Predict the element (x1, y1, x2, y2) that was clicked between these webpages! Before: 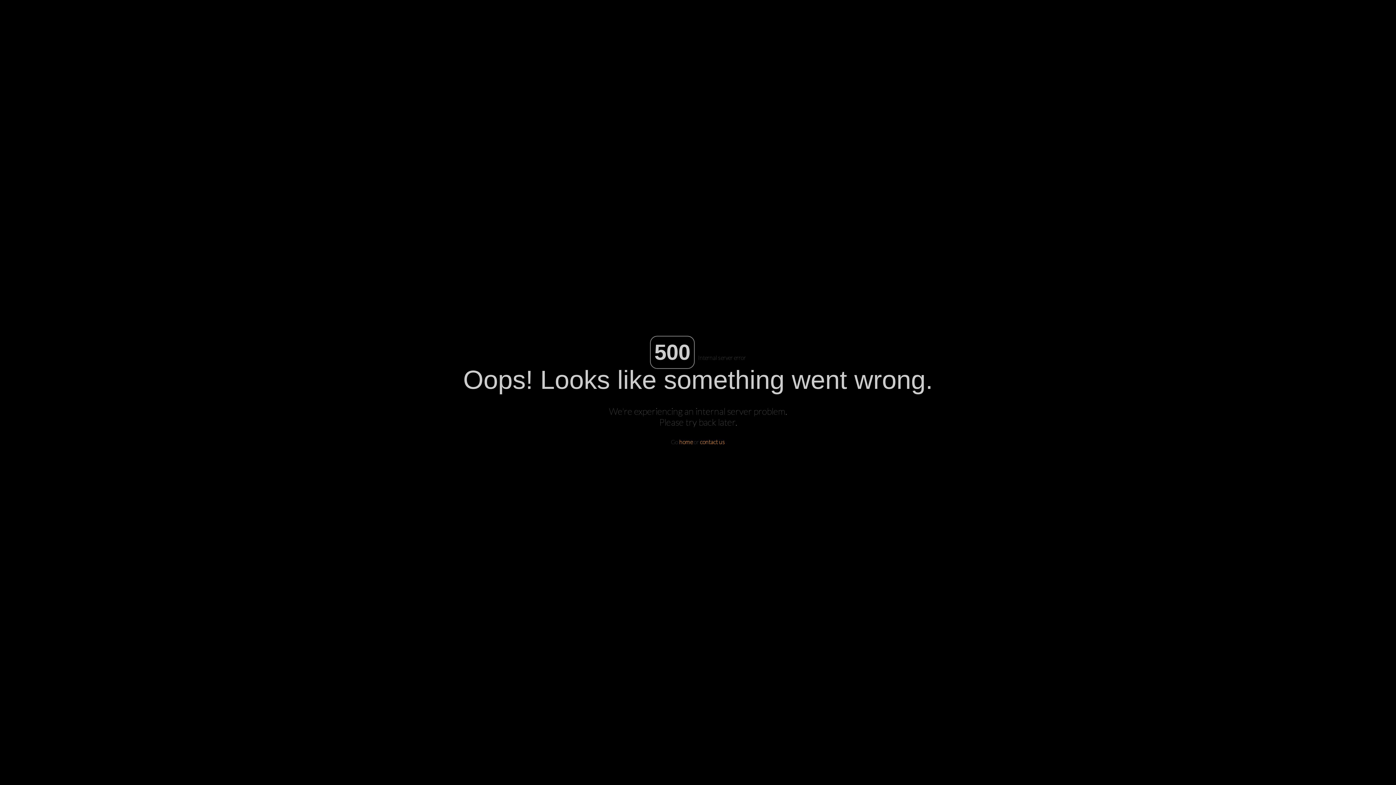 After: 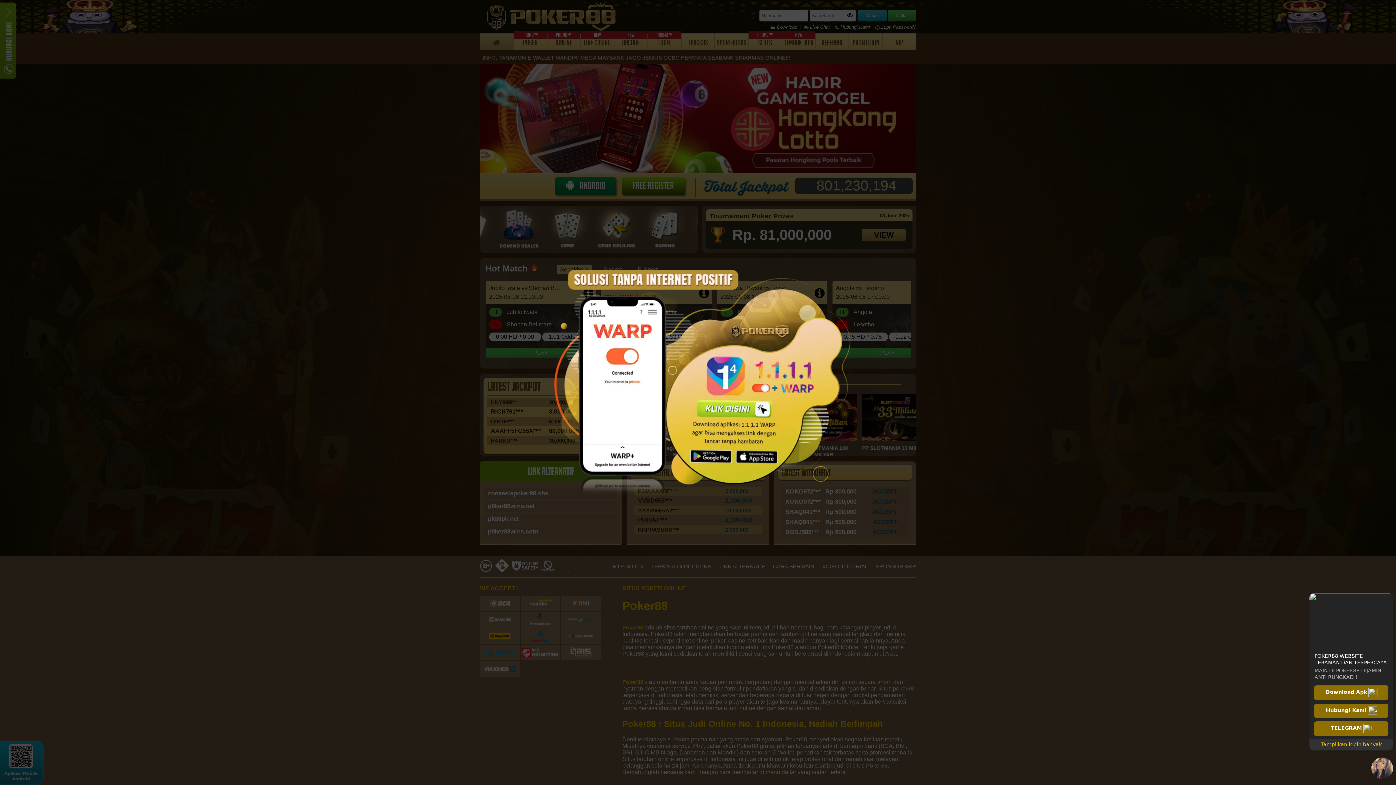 Action: bbox: (679, 438, 692, 445) label: home